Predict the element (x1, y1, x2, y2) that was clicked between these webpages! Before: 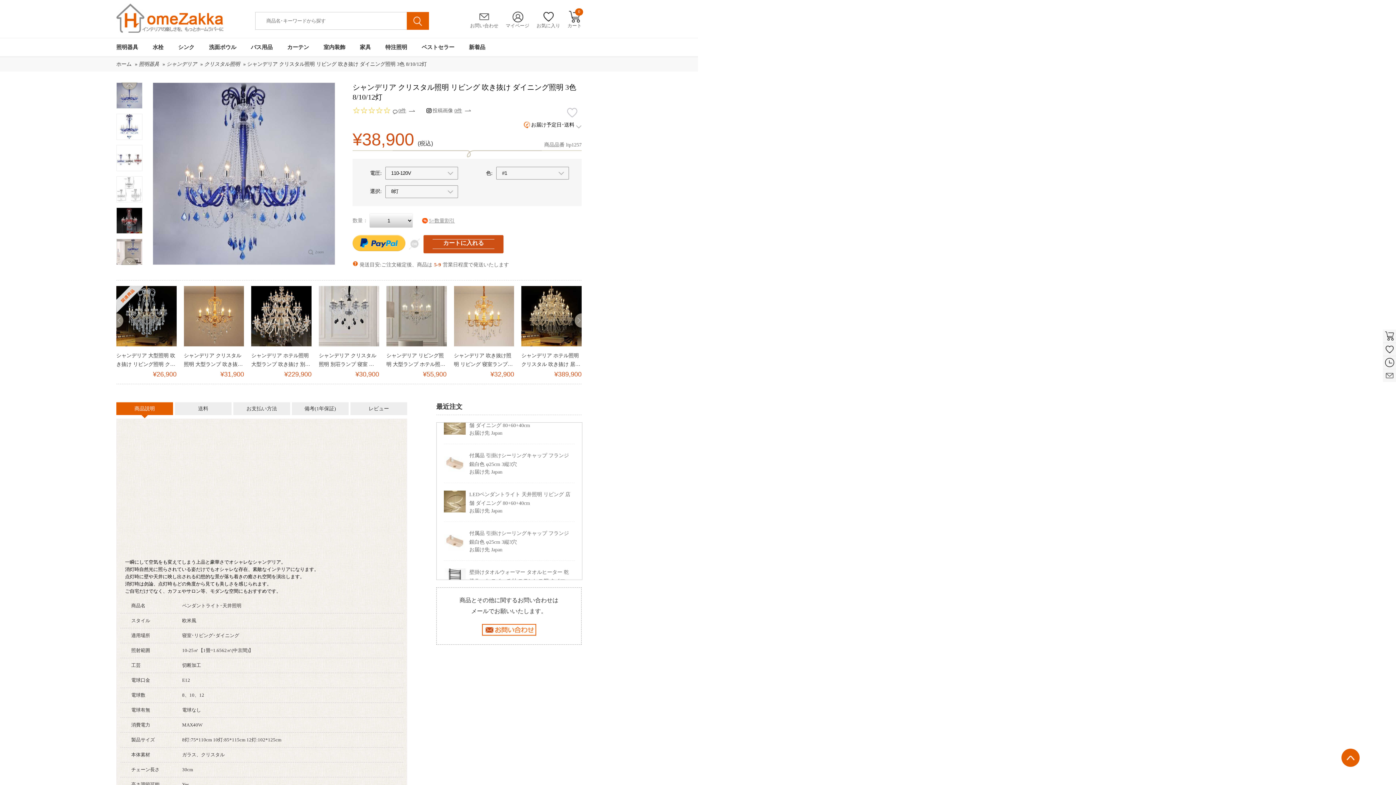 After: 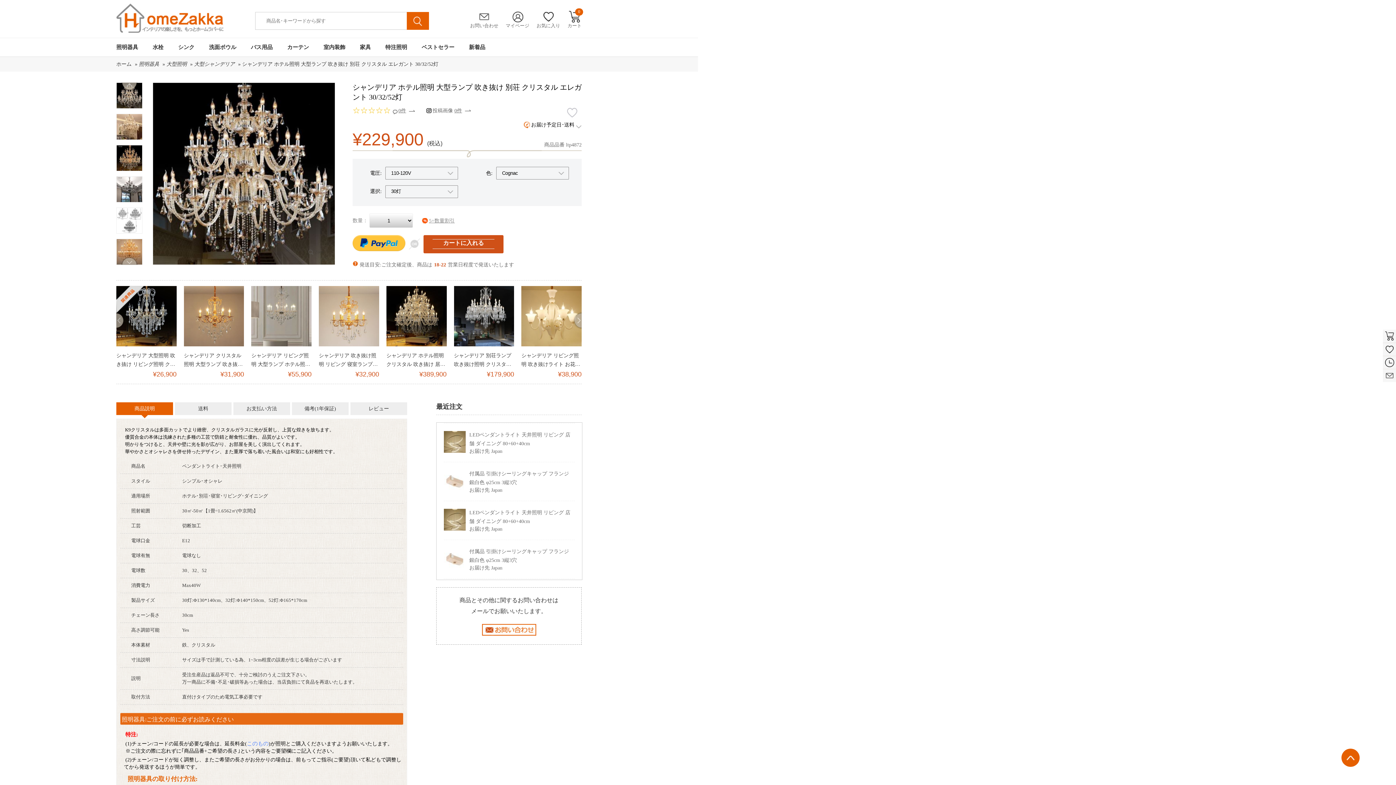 Action: bbox: (251, 342, 311, 347)